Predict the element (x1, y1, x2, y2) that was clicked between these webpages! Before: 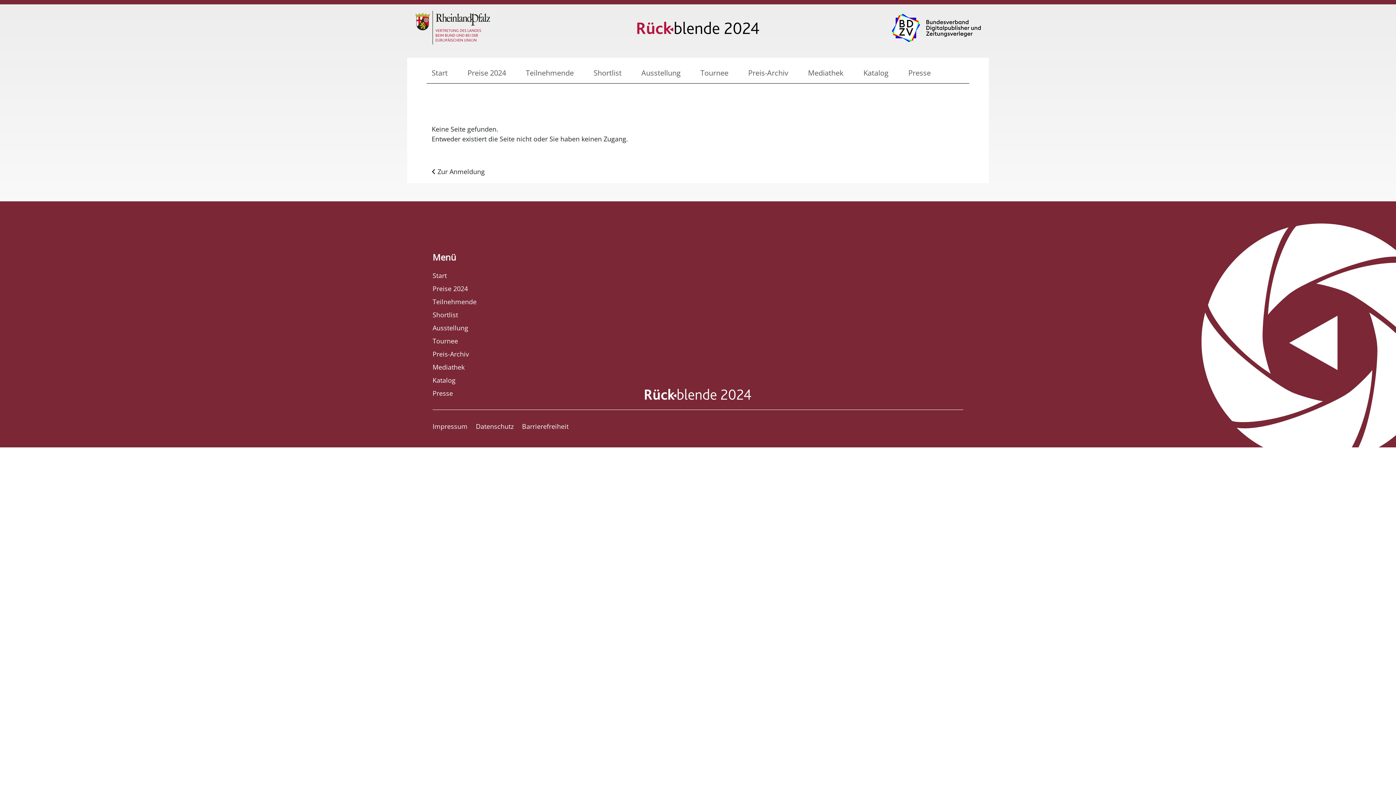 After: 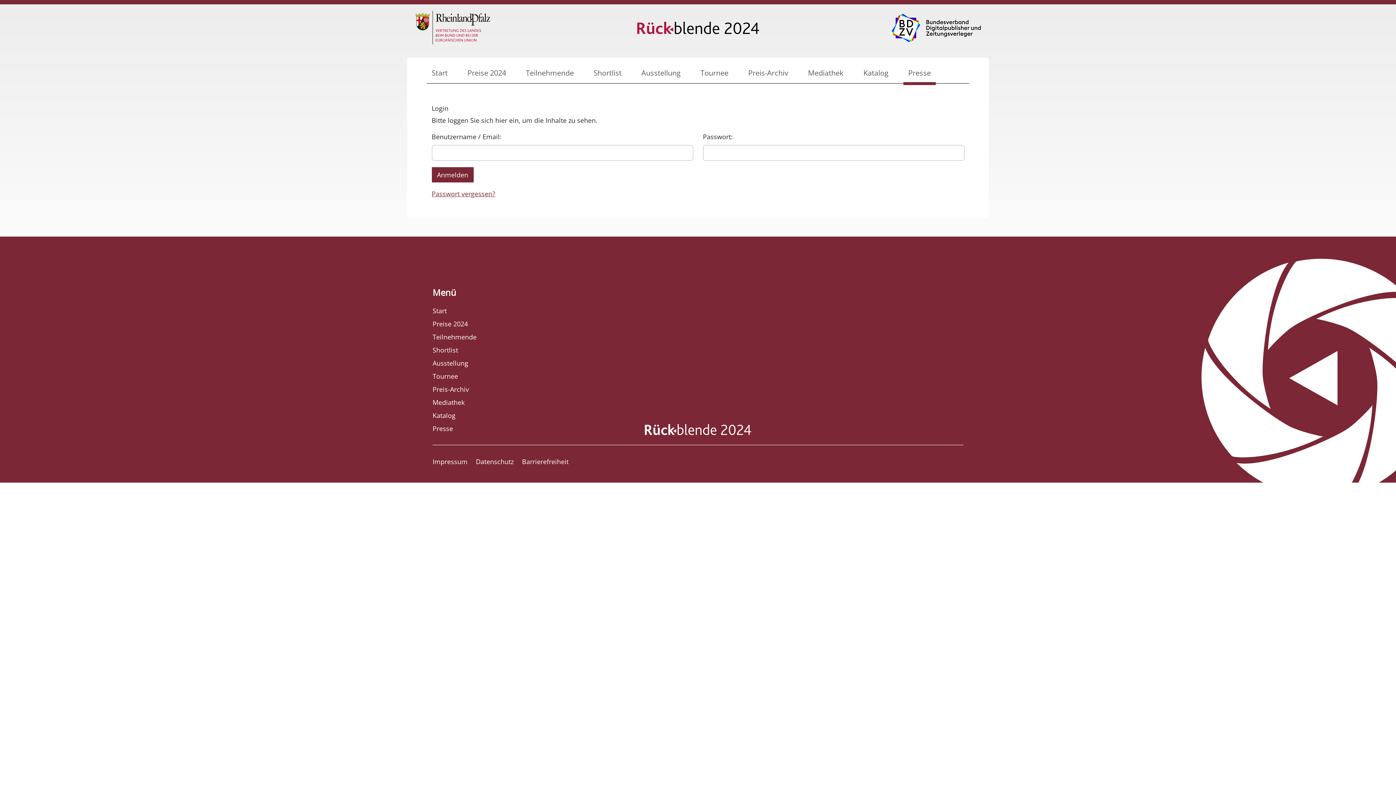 Action: label: Presse bbox: (432, 387, 963, 400)